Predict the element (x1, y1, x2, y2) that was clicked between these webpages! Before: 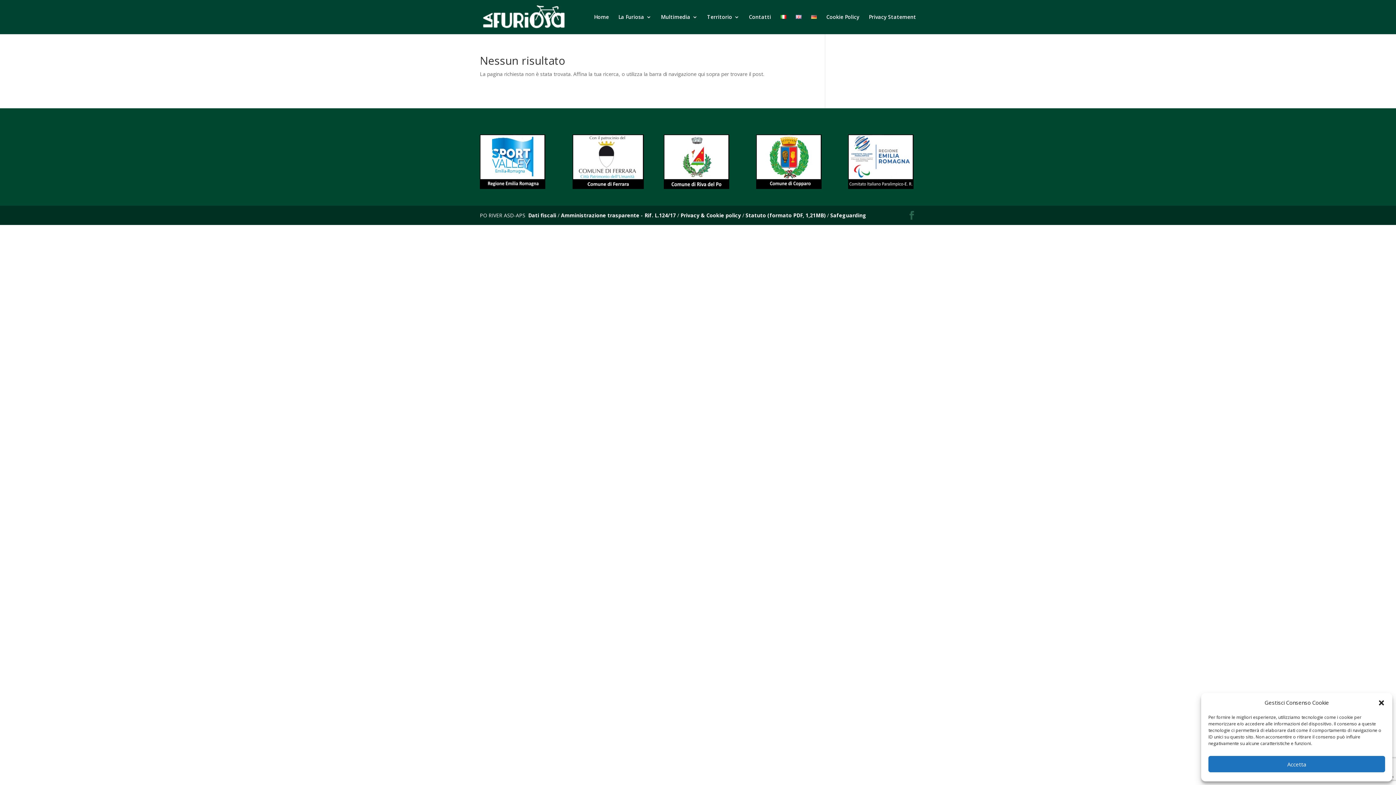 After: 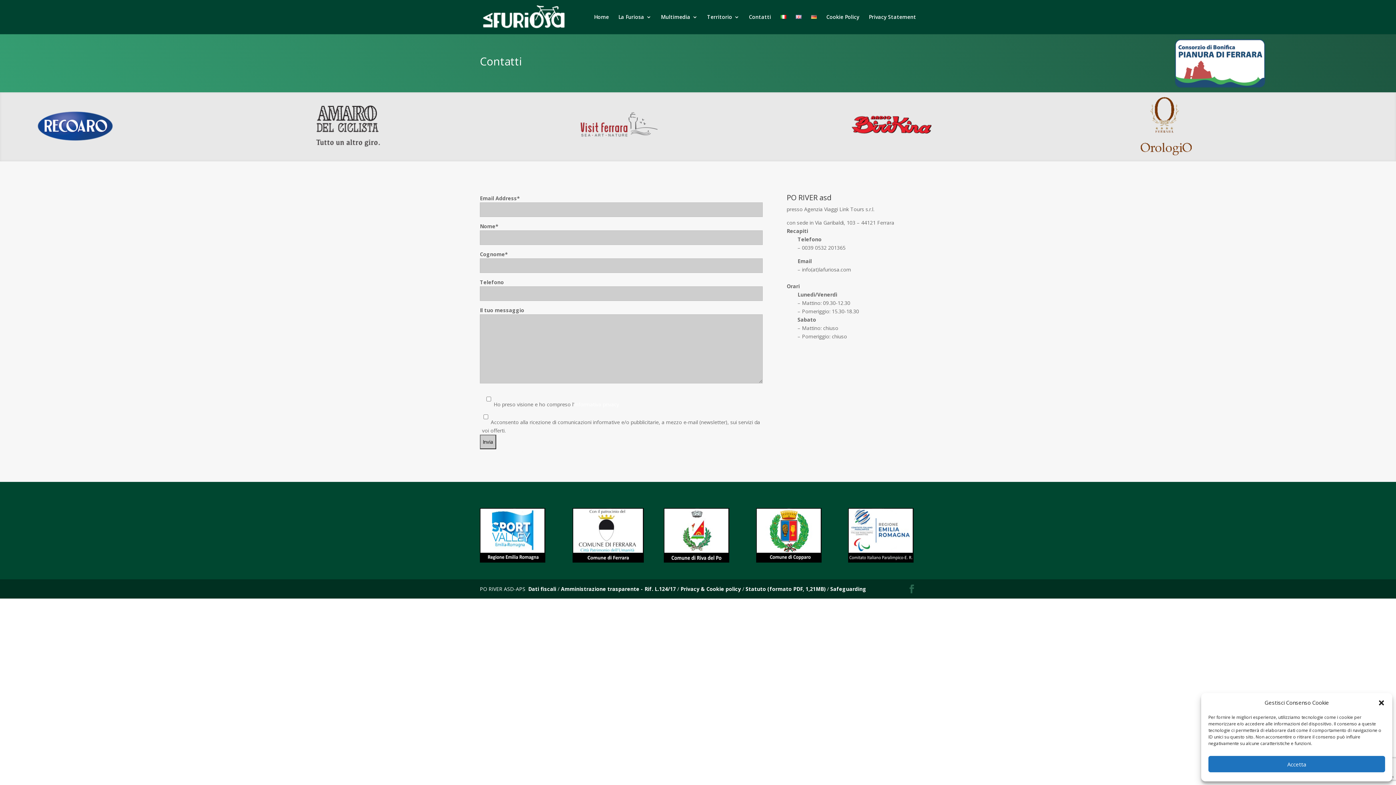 Action: bbox: (749, 14, 771, 34) label: Contatti